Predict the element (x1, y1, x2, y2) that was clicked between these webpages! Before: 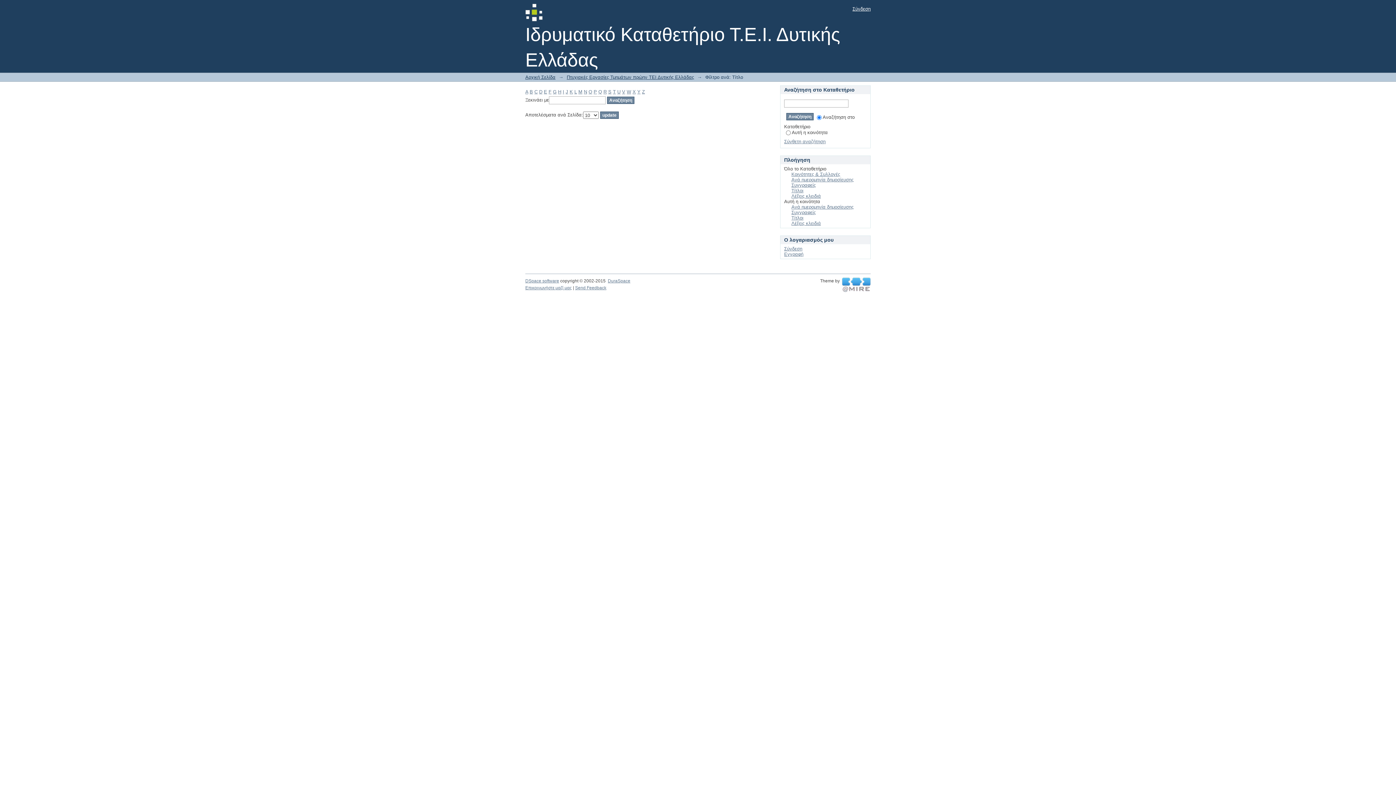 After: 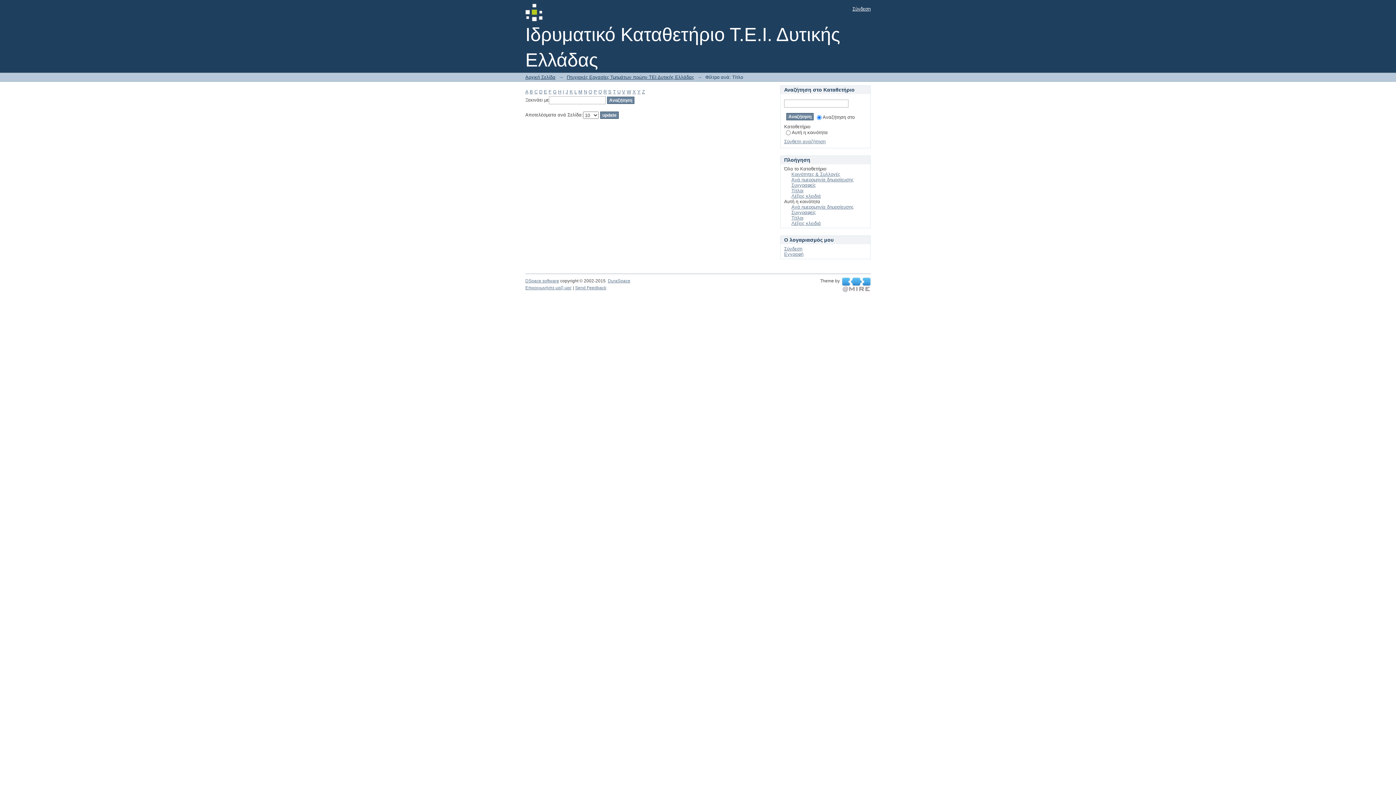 Action: bbox: (562, 89, 564, 94) label: I